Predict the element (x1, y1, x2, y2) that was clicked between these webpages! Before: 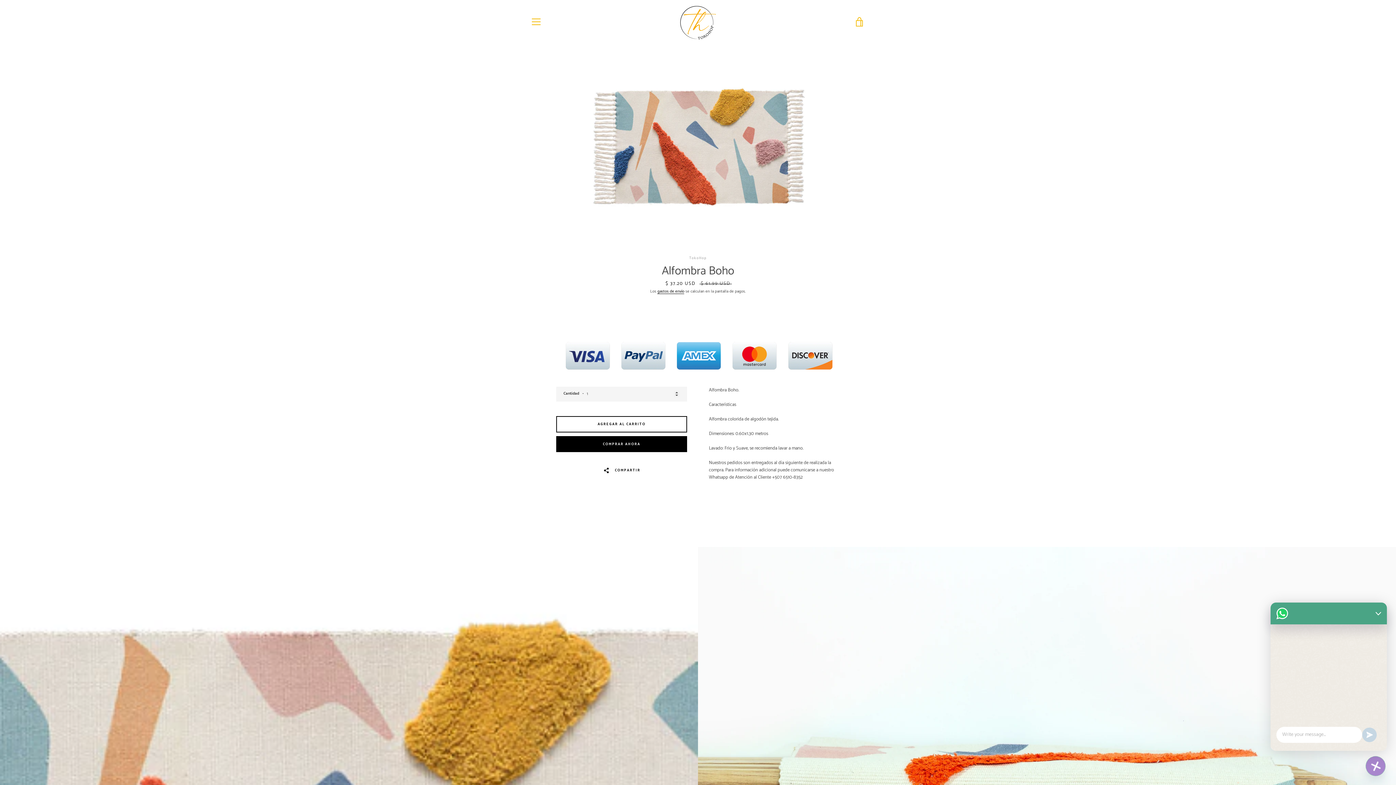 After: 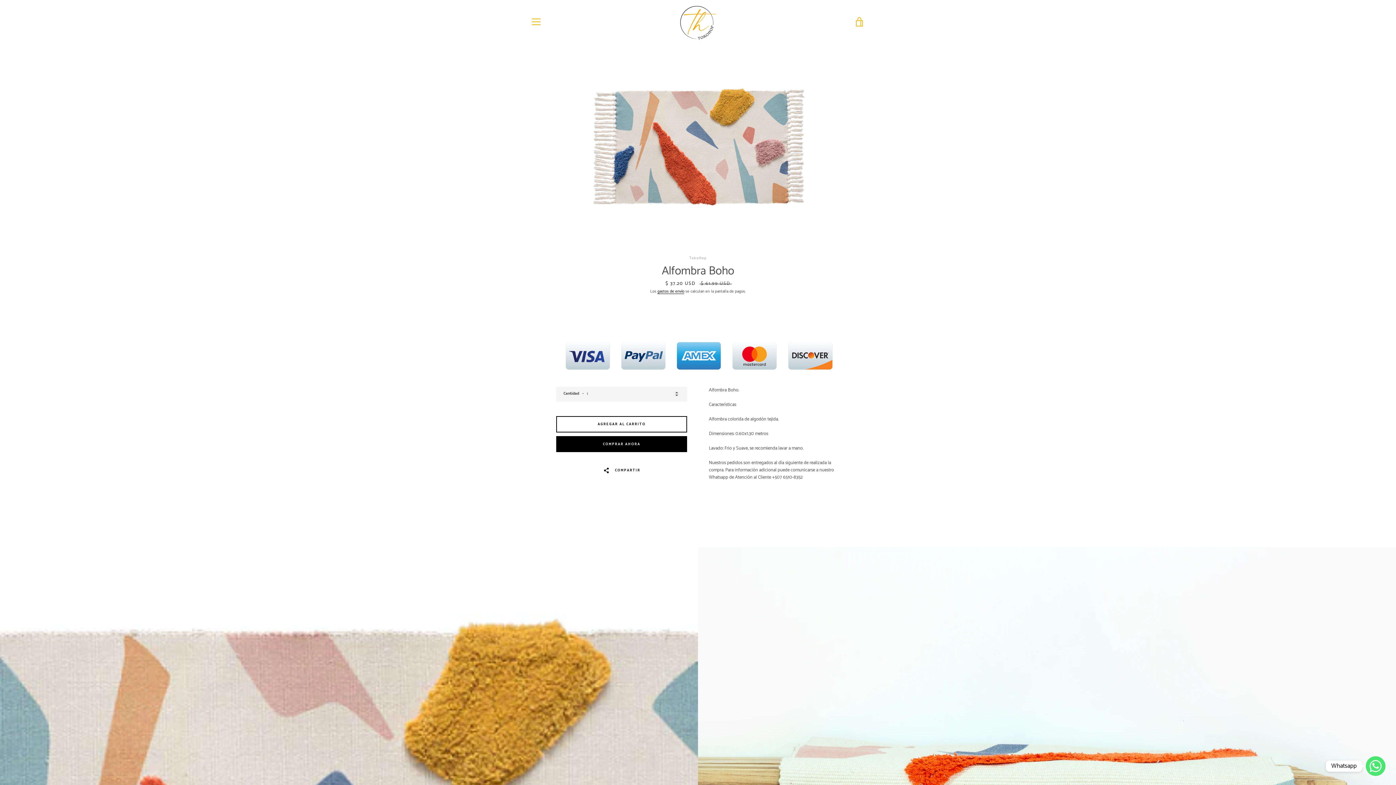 Action: bbox: (1366, 756, 1385, 776) label: Whatsapp